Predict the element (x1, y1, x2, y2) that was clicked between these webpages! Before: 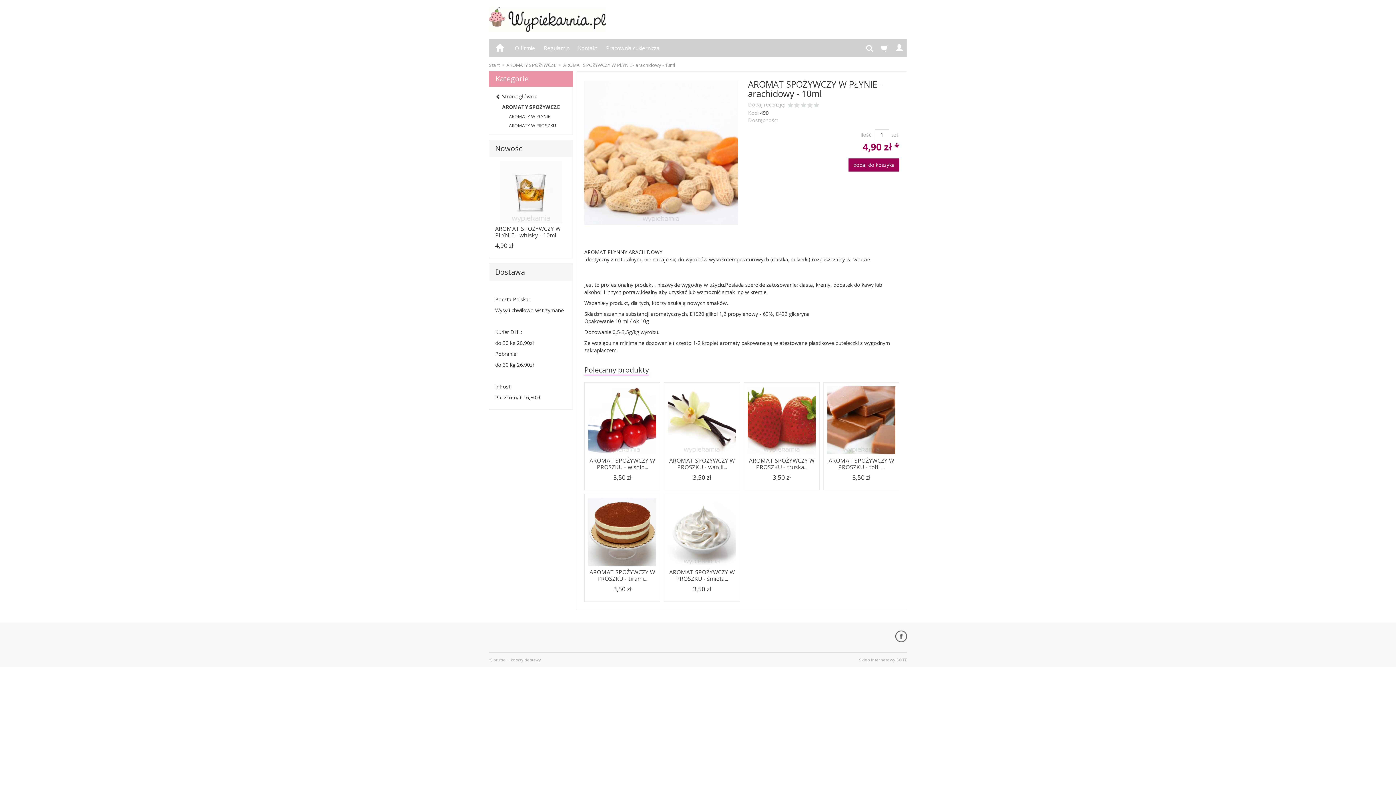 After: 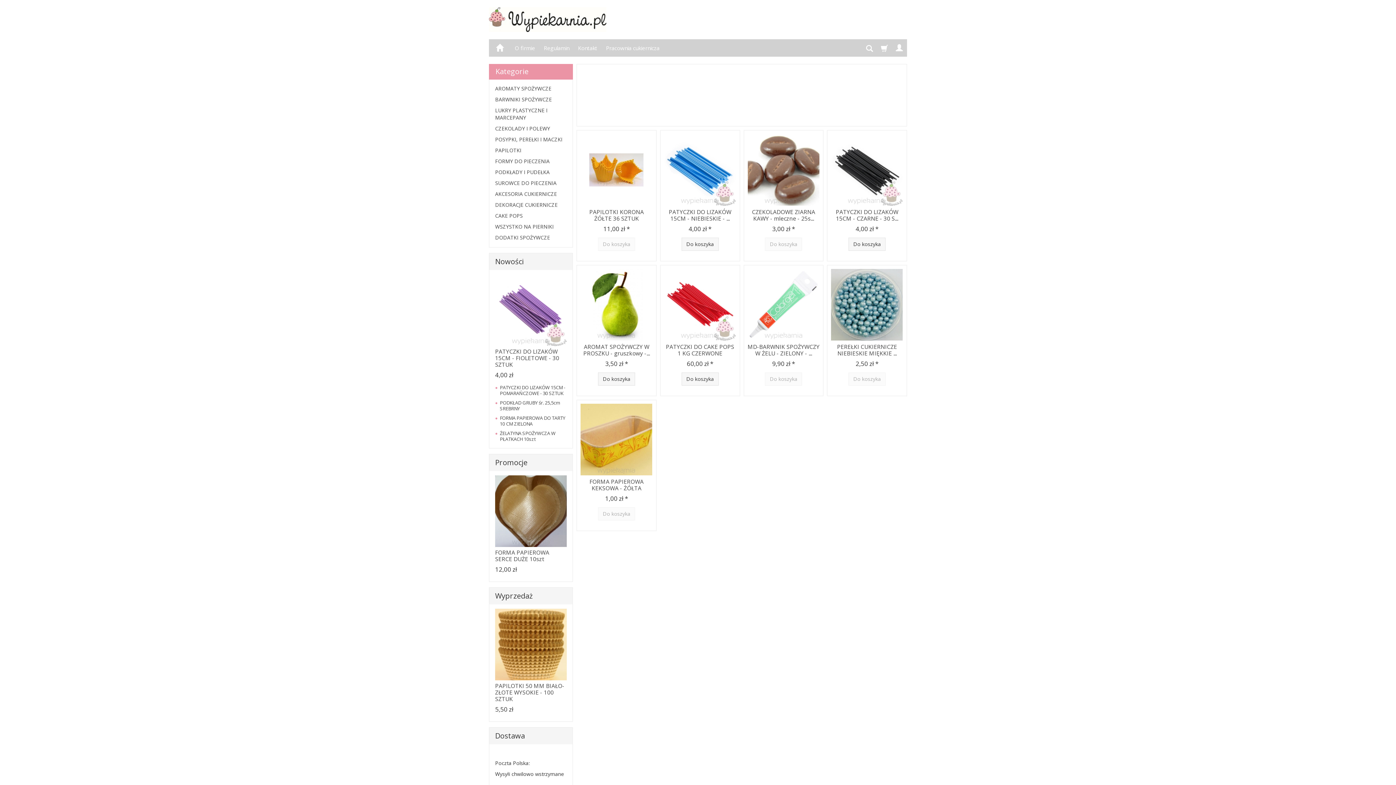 Action: label:  Strona główna bbox: (495, 90, 567, 101)